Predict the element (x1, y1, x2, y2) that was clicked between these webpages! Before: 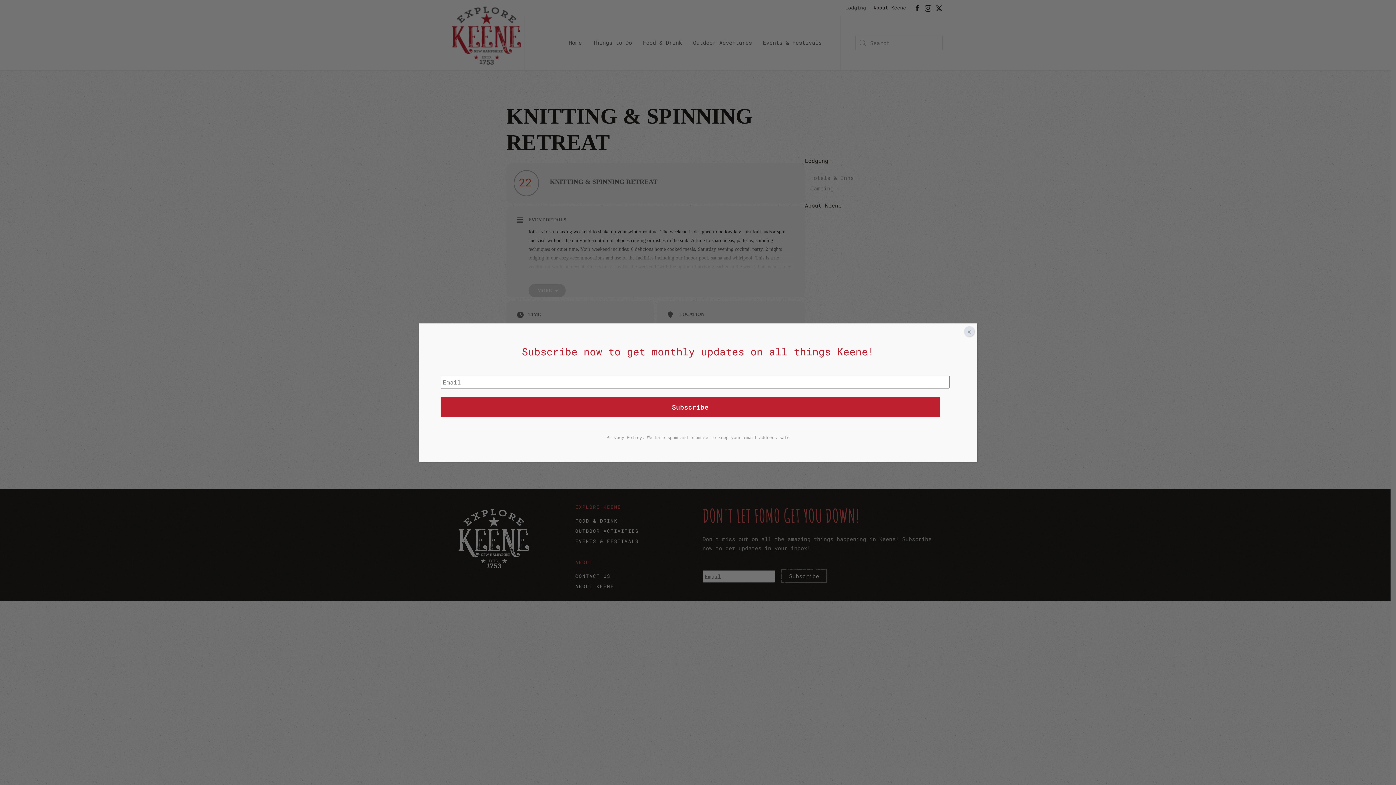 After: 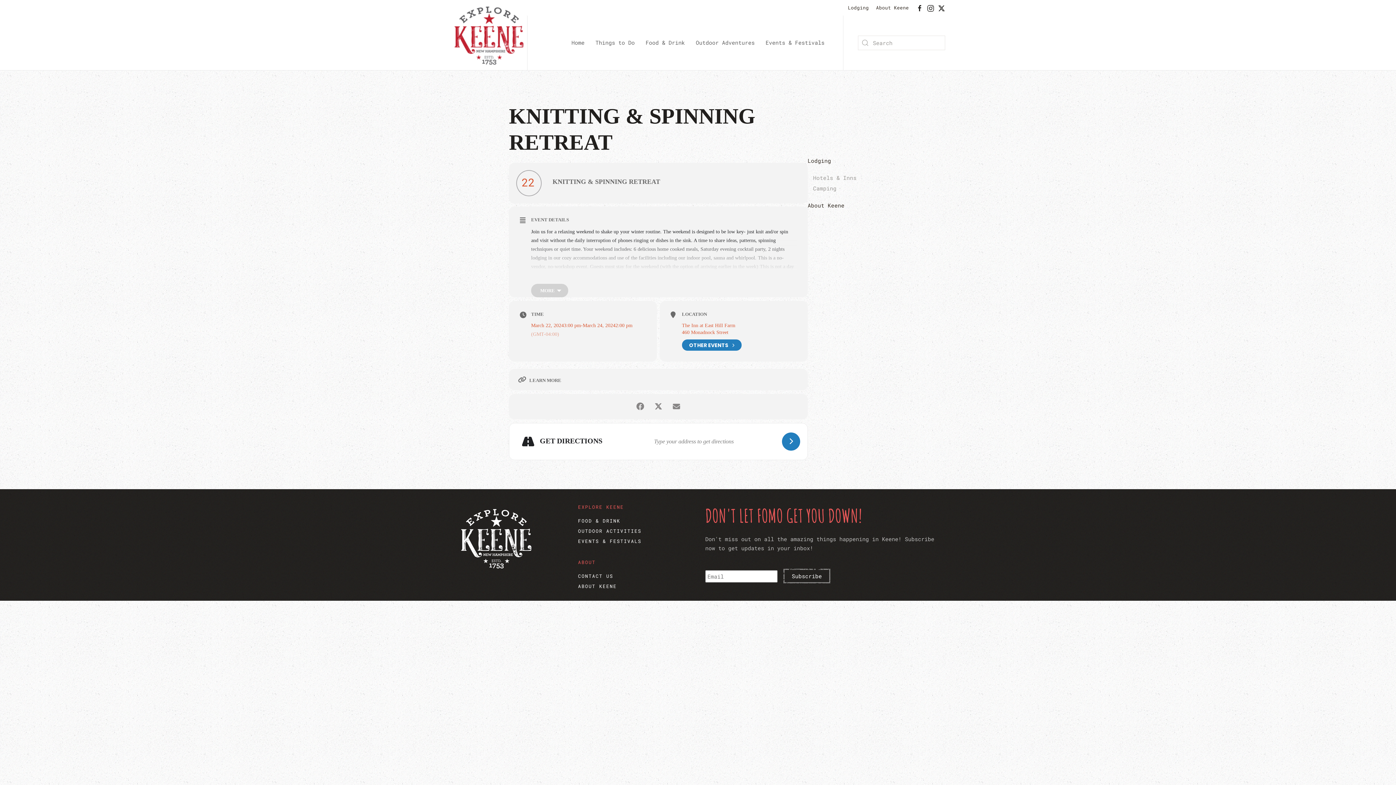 Action: label: Close bbox: (964, 326, 974, 336)